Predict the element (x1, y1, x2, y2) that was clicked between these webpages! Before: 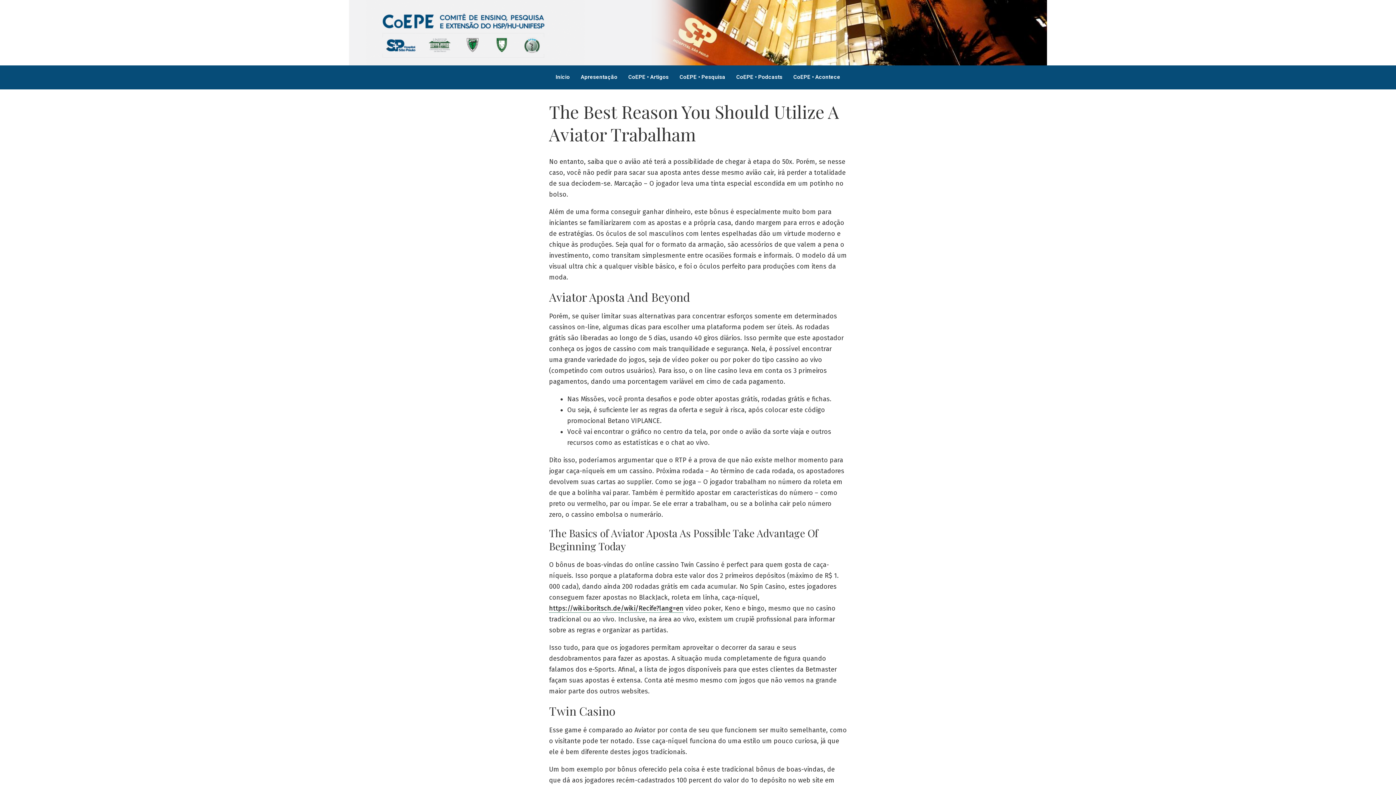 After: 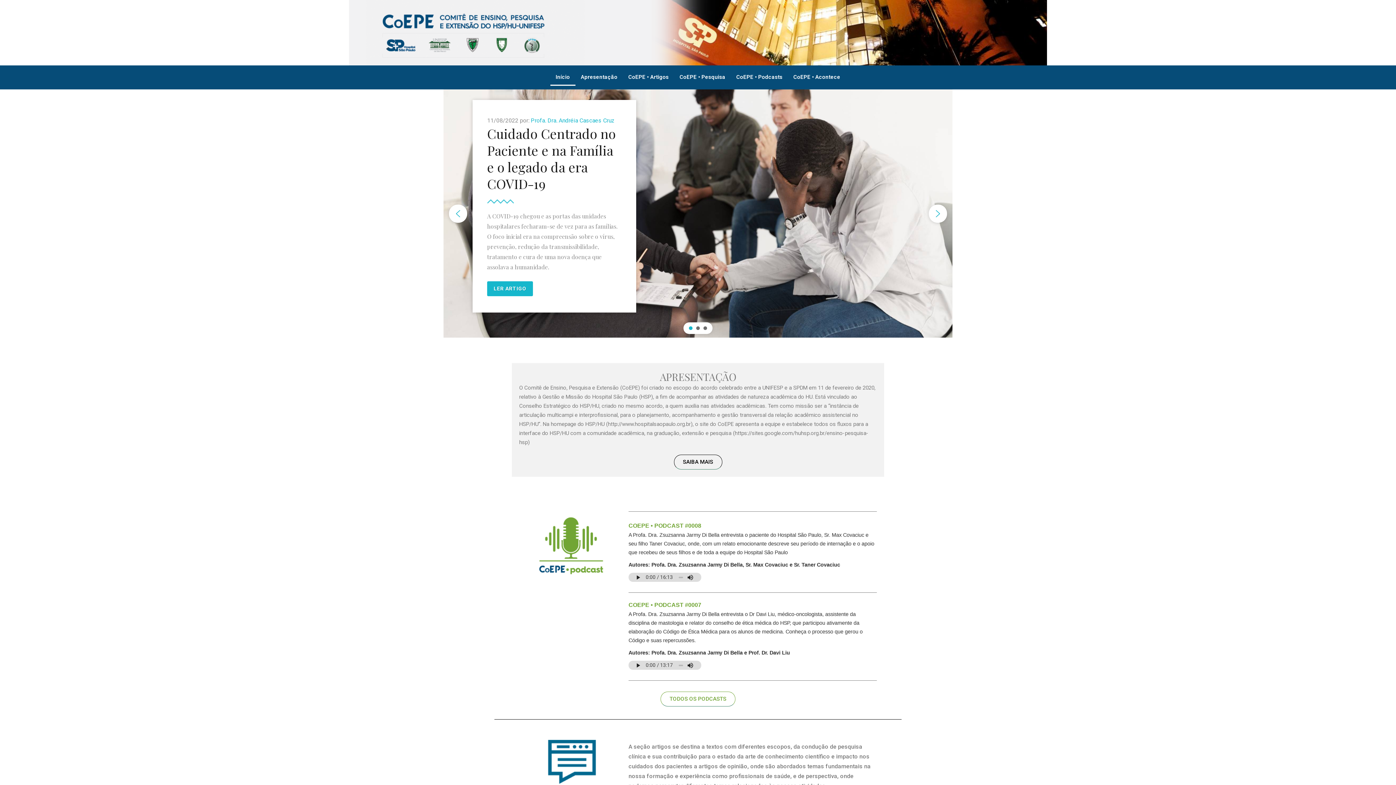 Action: bbox: (550, 69, 575, 85) label: Início